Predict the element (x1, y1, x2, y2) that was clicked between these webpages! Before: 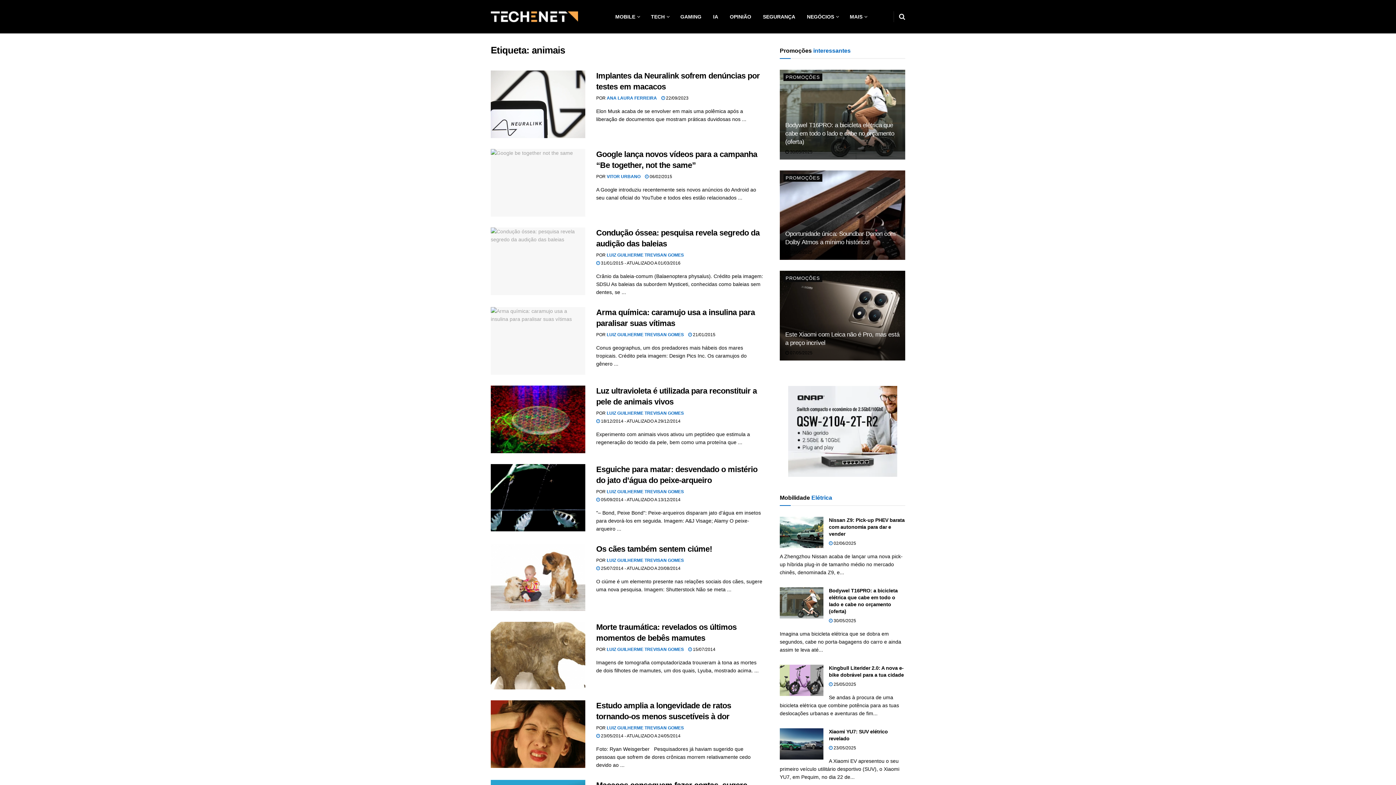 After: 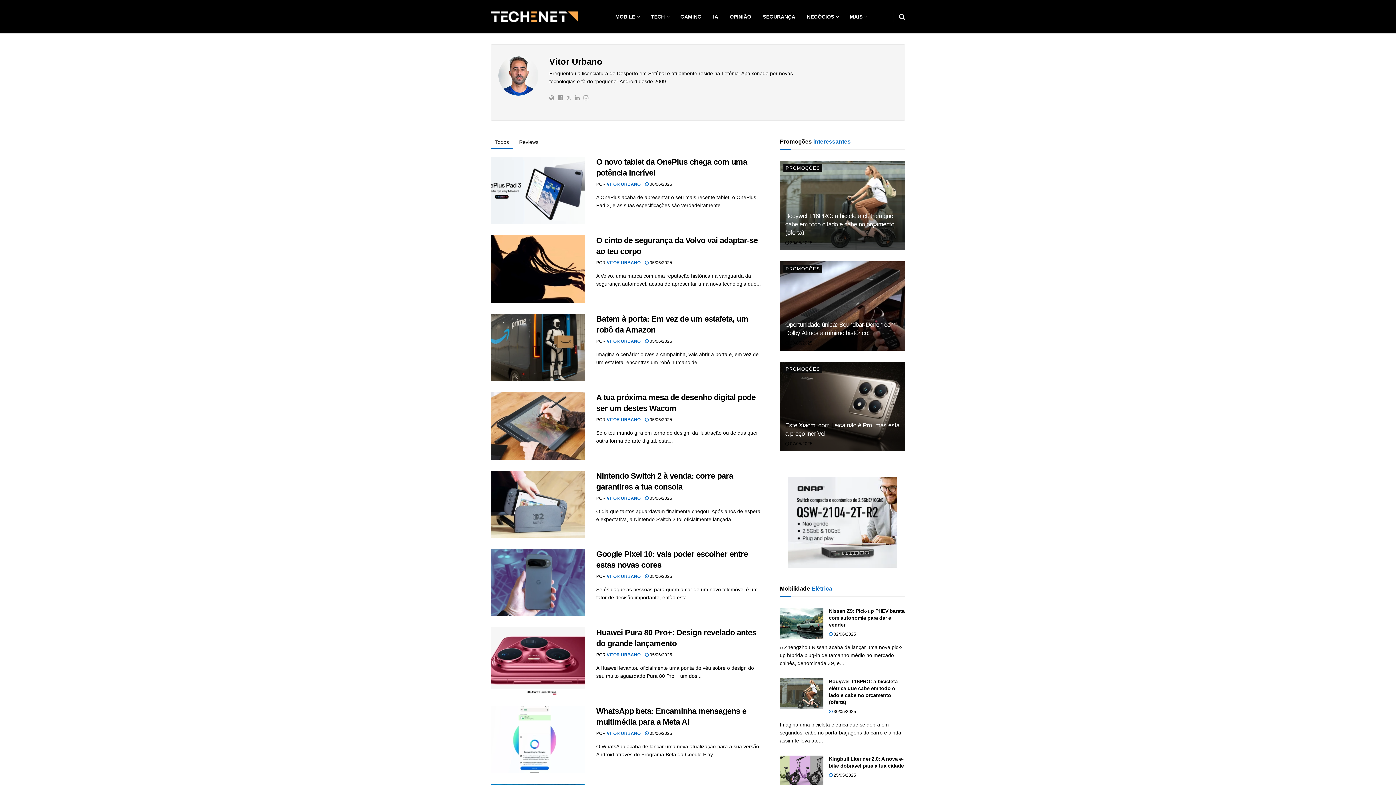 Action: bbox: (606, 174, 640, 179) label: VITOR URBANO